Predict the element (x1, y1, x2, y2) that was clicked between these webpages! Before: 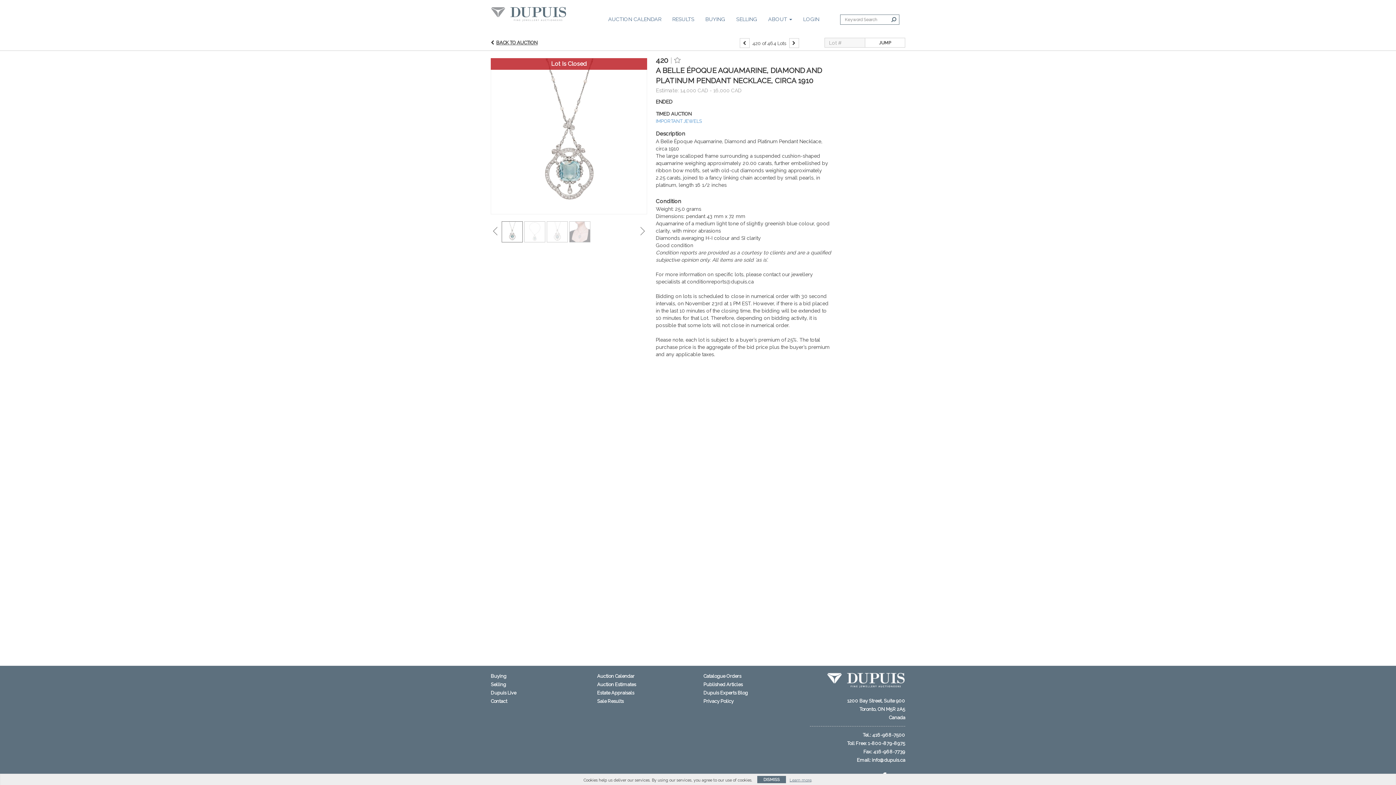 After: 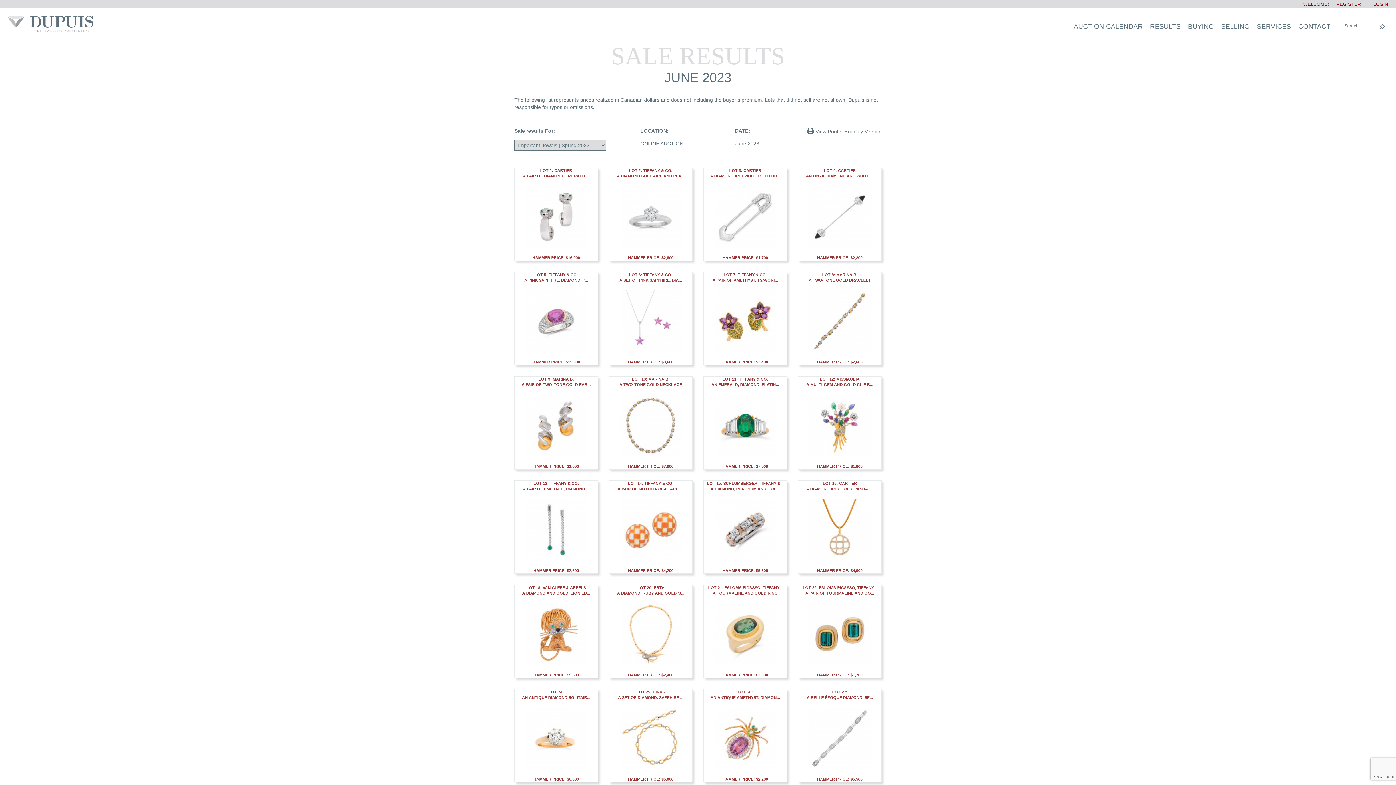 Action: bbox: (666, 12, 700, 26) label: RESULTS